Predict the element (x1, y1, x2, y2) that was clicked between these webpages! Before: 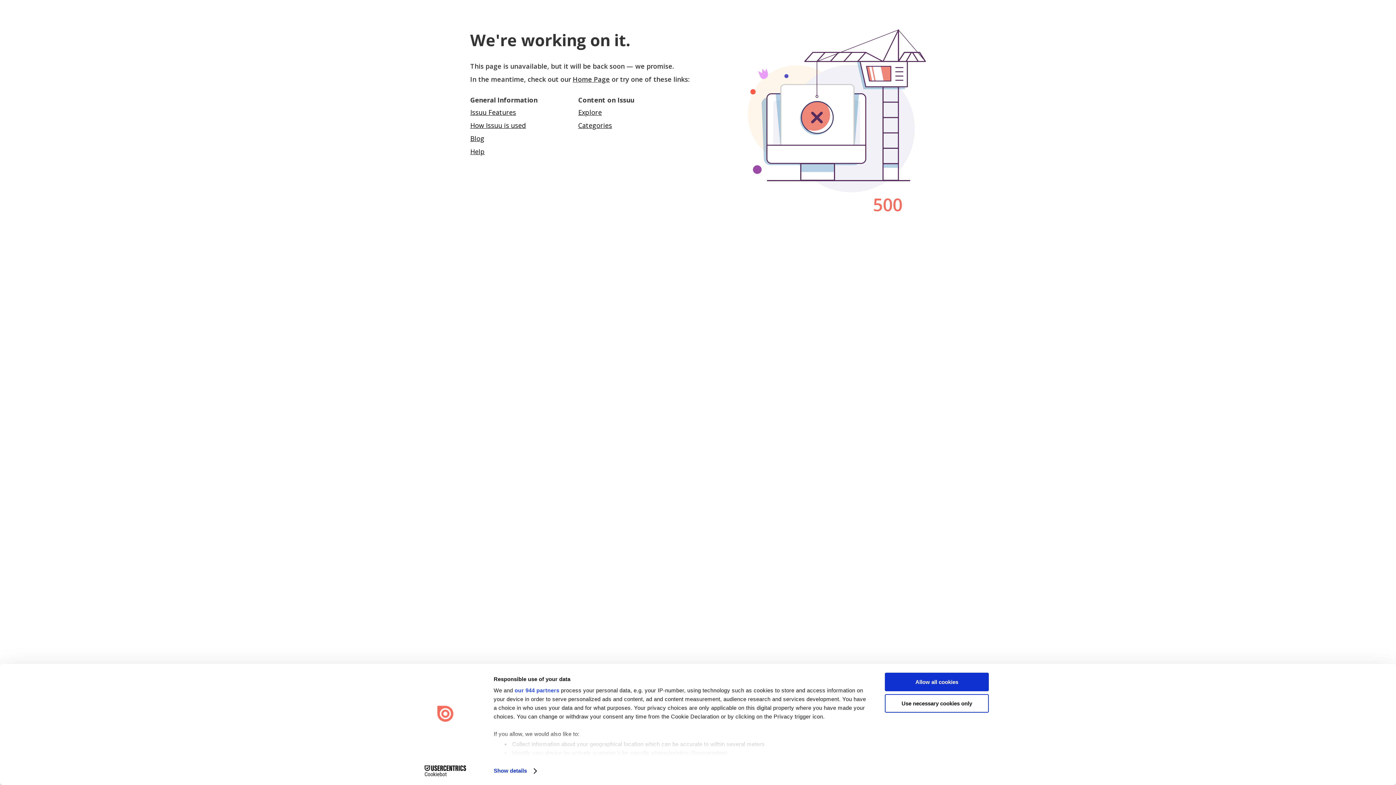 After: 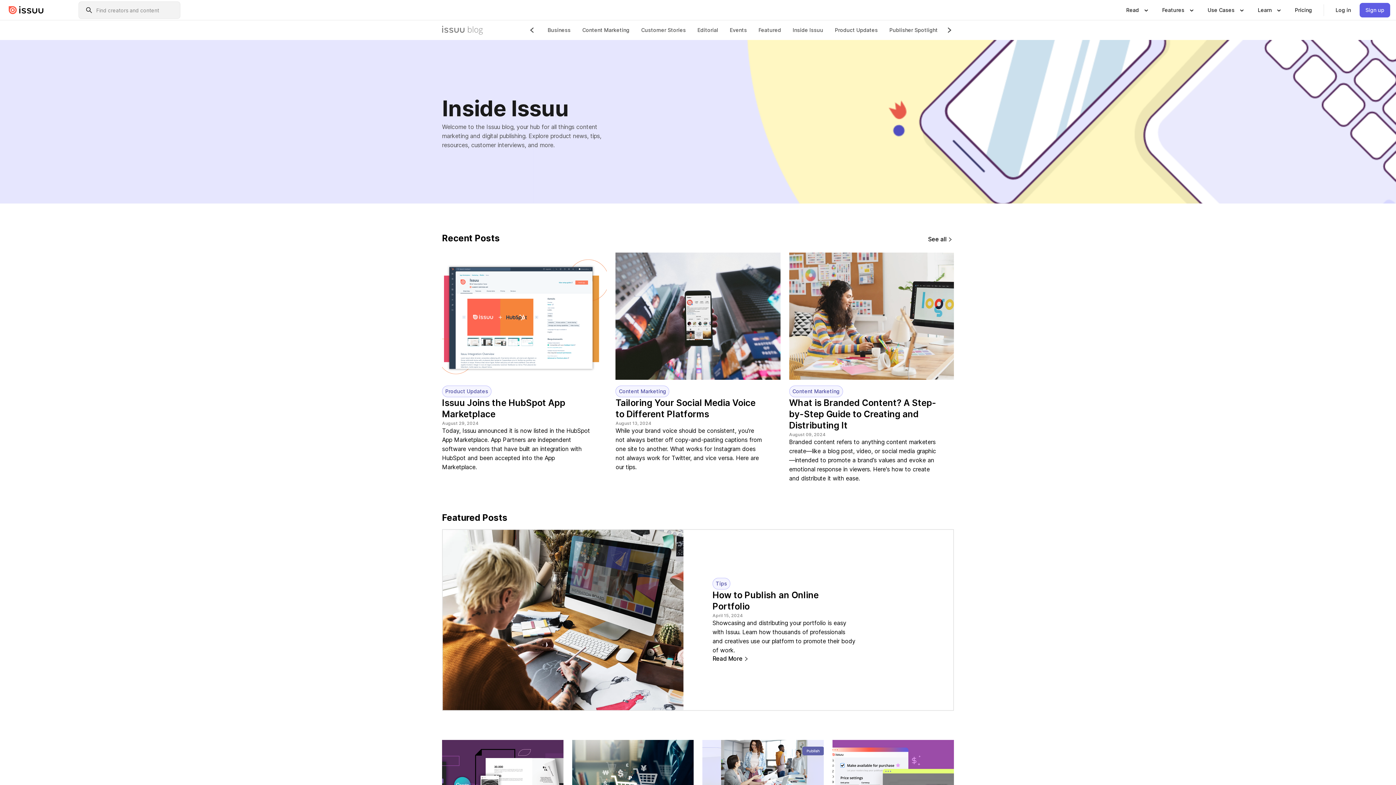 Action: bbox: (470, 134, 484, 142) label: Blog